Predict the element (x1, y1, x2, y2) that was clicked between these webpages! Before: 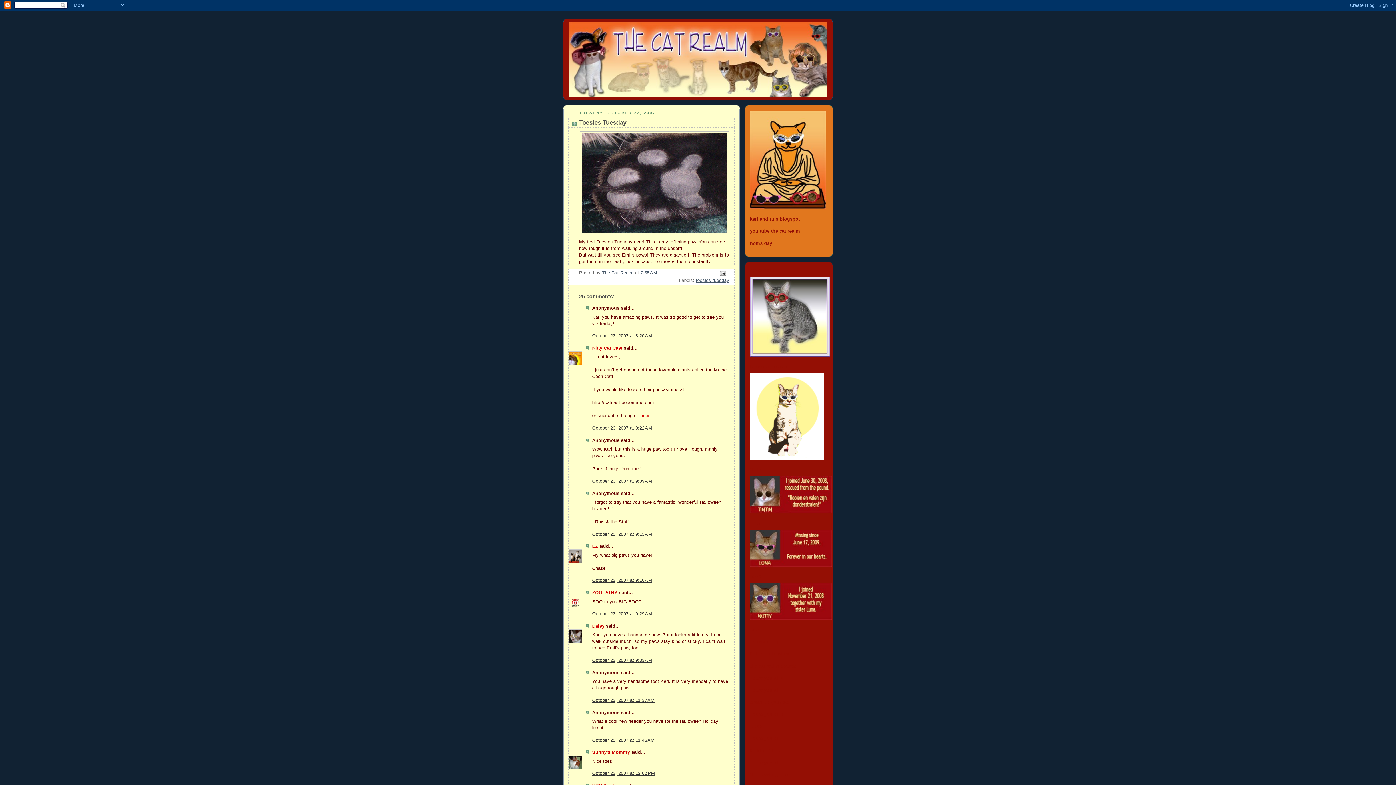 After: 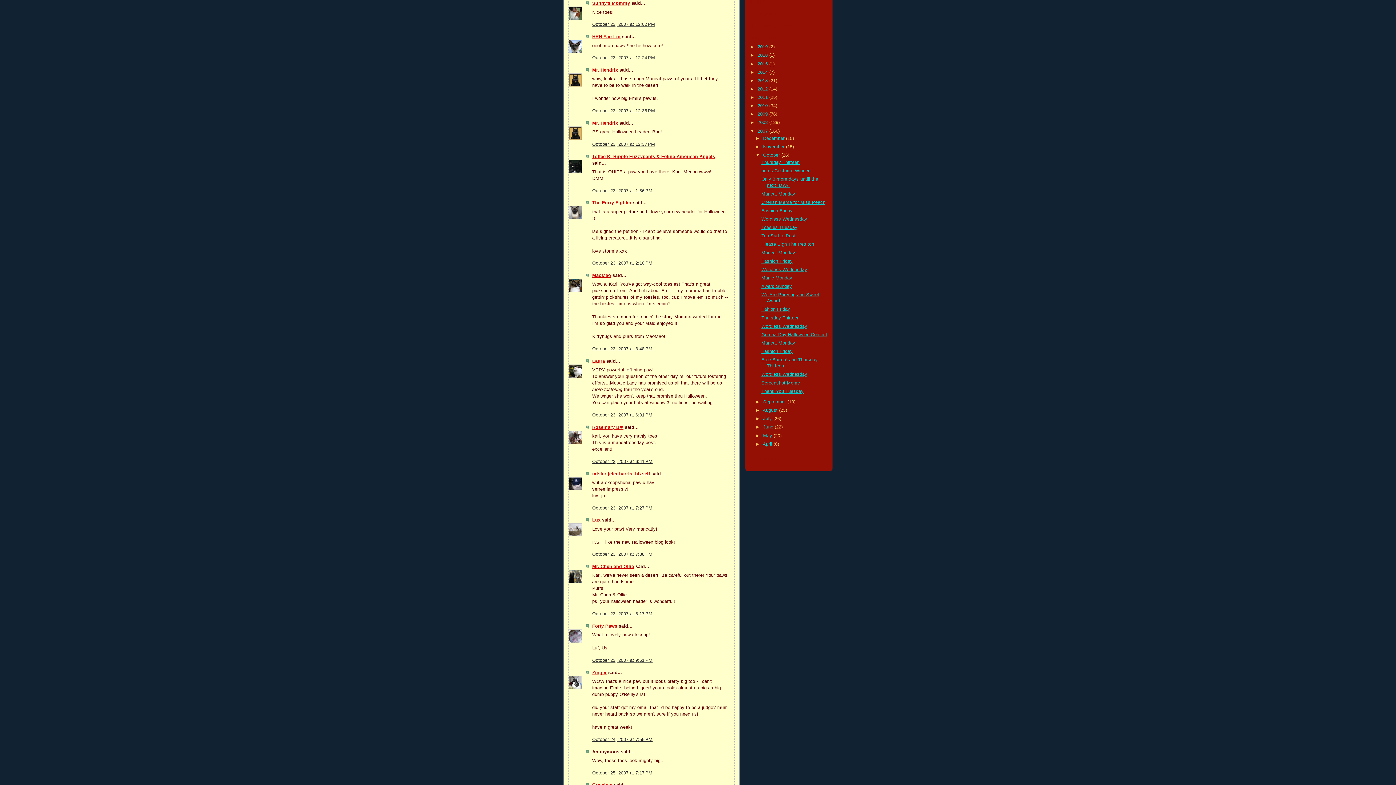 Action: label: October 23, 2007 at 12:02 PM bbox: (592, 771, 655, 776)